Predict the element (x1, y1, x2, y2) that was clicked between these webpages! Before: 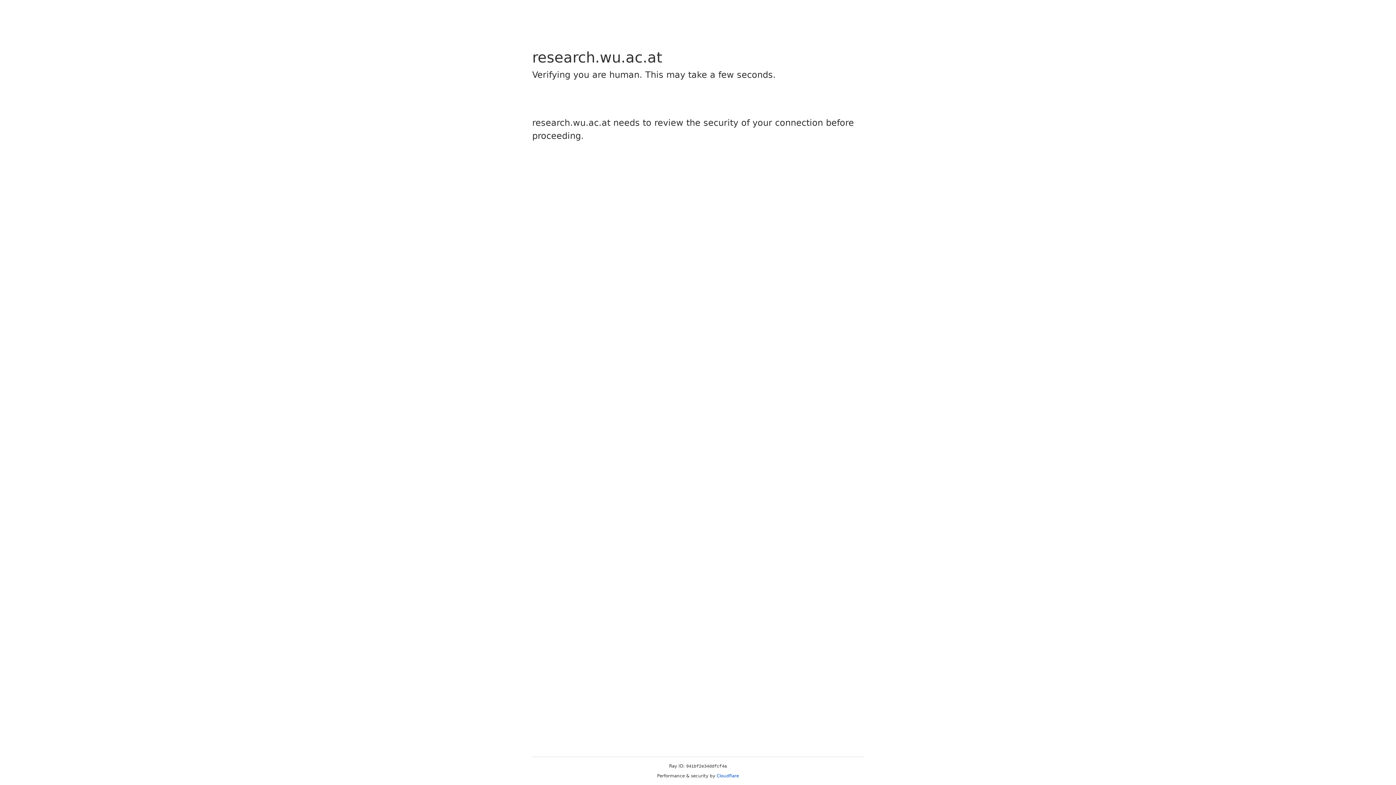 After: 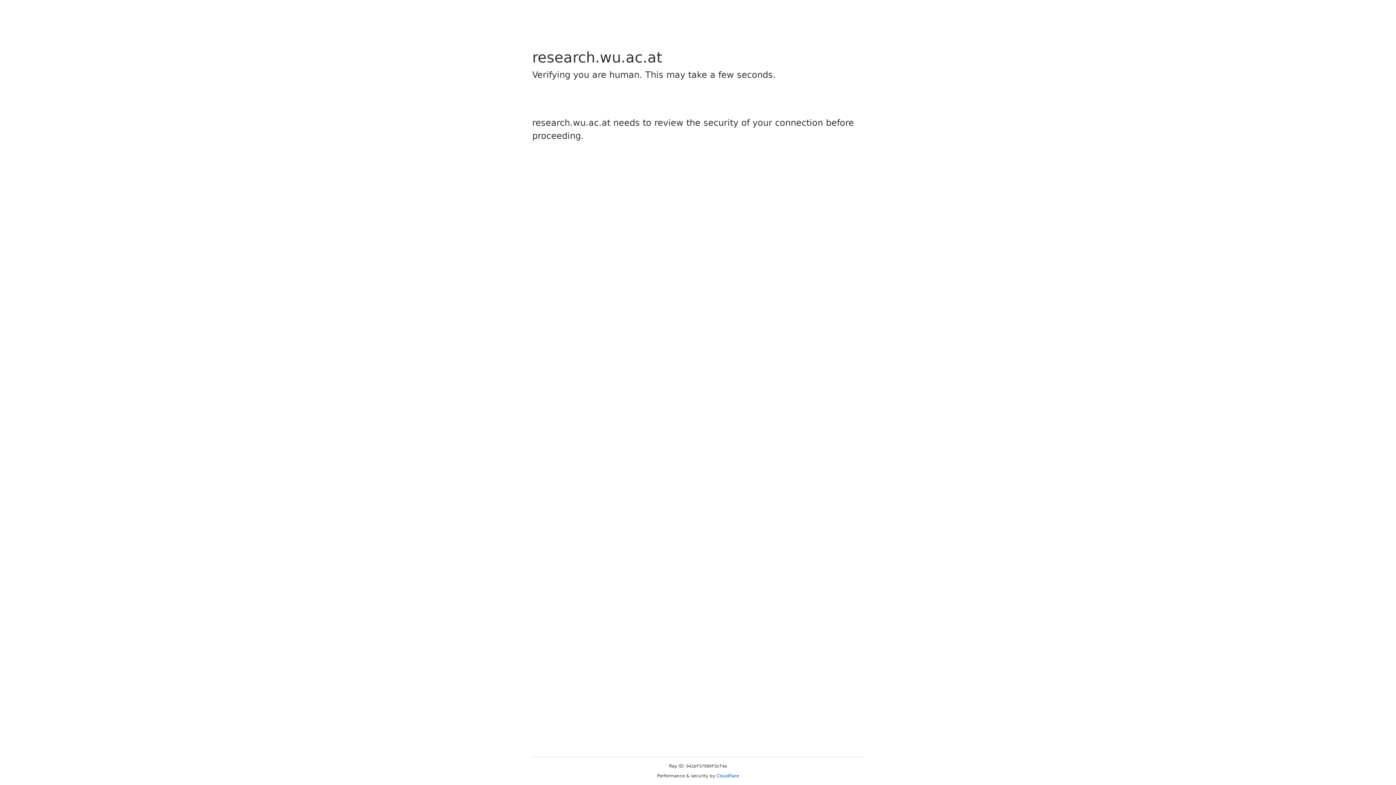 Action: label: Cloudflare bbox: (716, 773, 739, 778)